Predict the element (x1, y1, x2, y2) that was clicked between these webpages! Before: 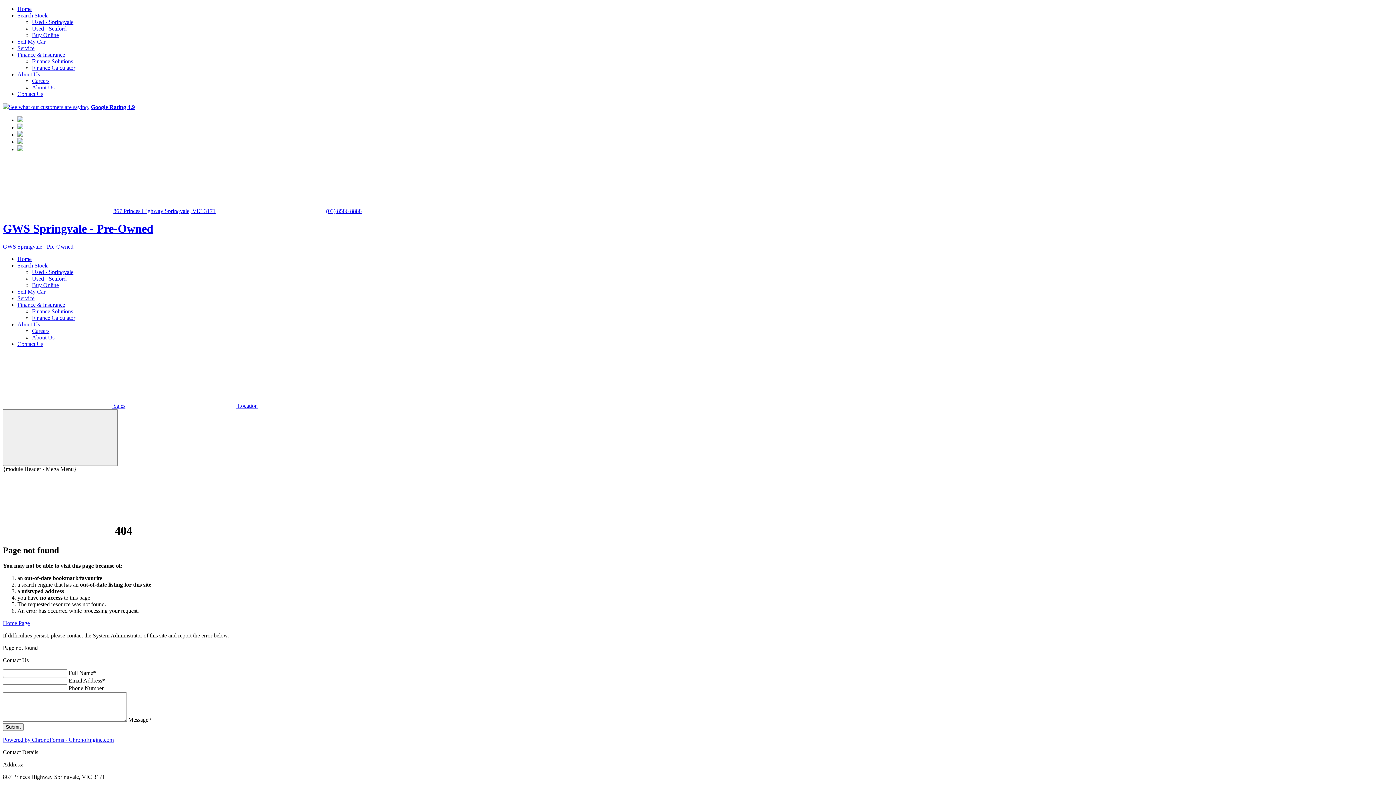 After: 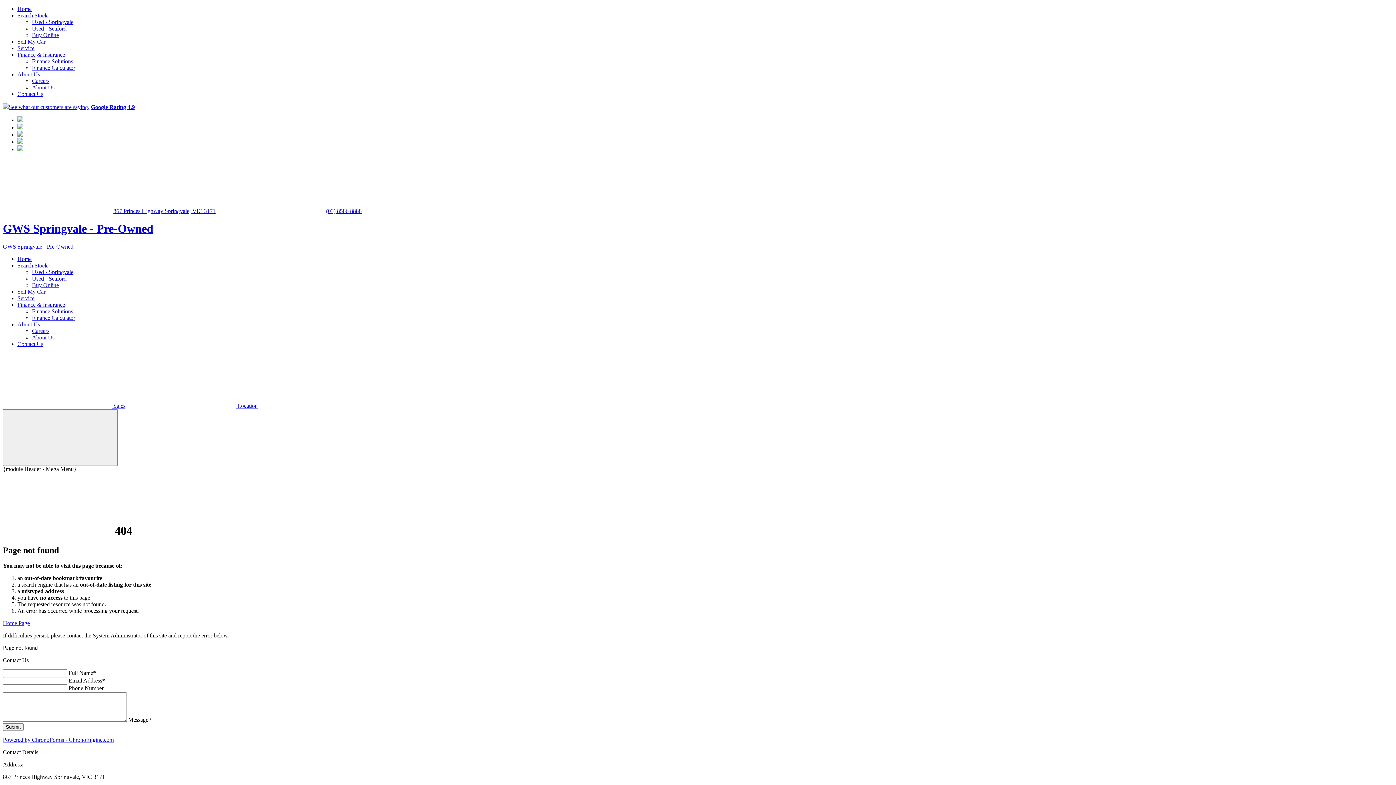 Action: bbox: (2, 736, 113, 743) label: Powered by ChronoForms - ChronoEngine.com